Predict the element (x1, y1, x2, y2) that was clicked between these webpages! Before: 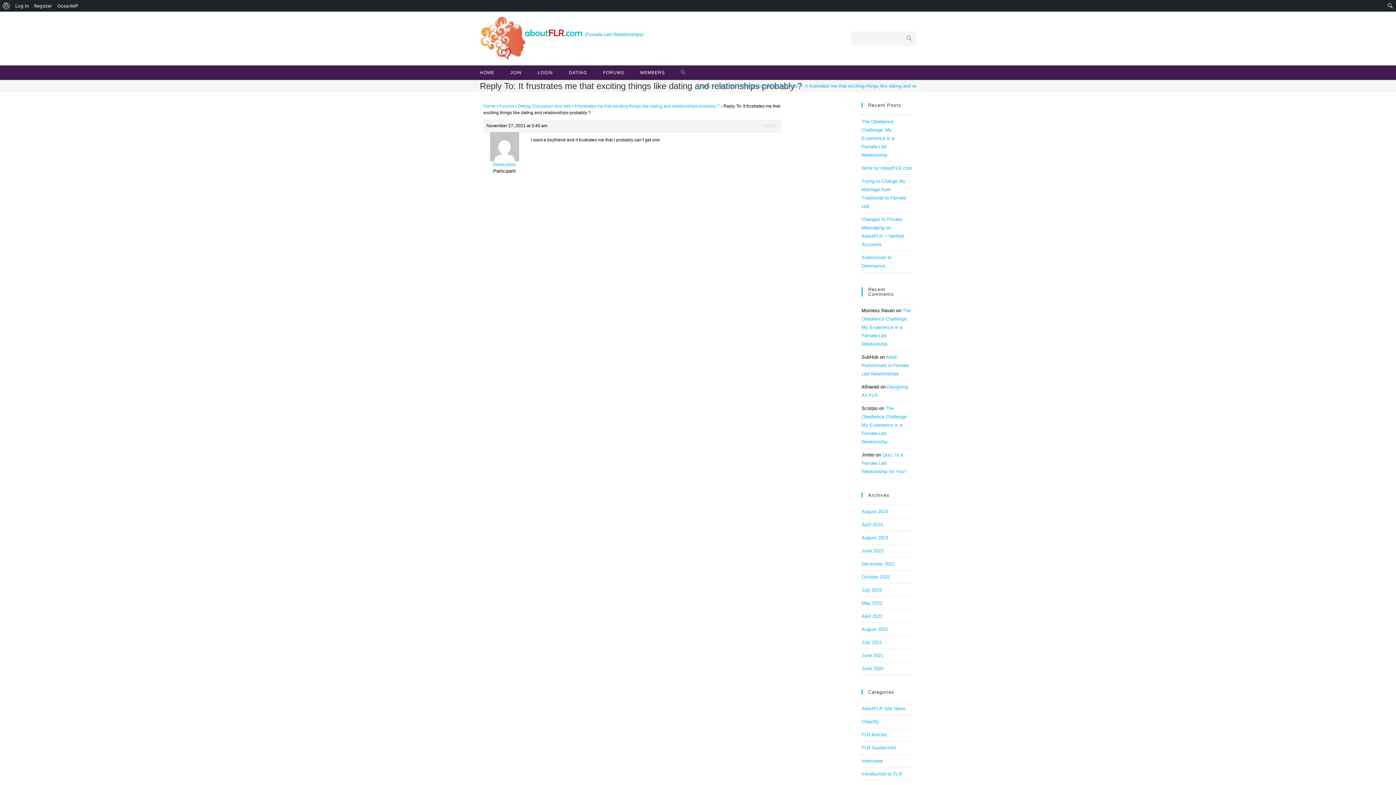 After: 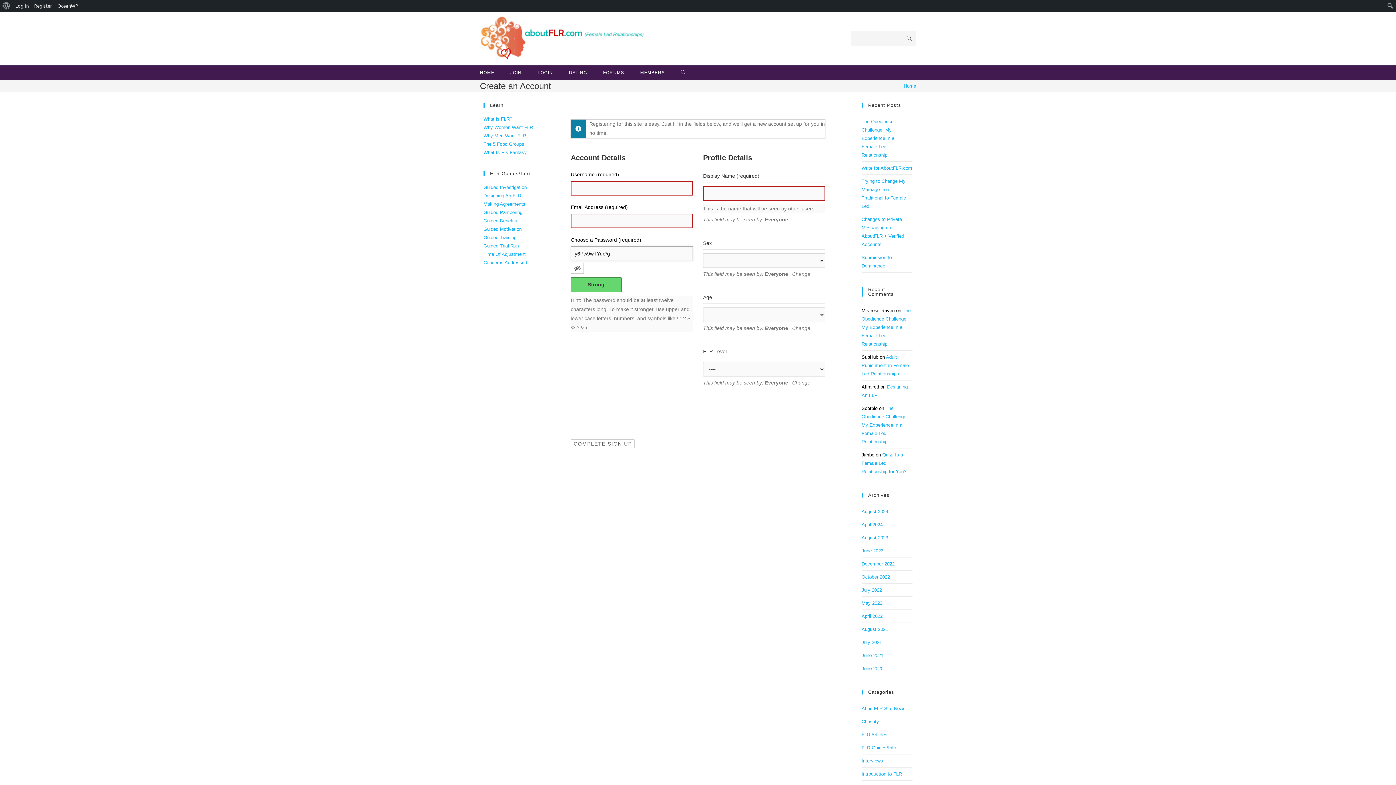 Action: label: JOIN bbox: (502, 65, 529, 80)